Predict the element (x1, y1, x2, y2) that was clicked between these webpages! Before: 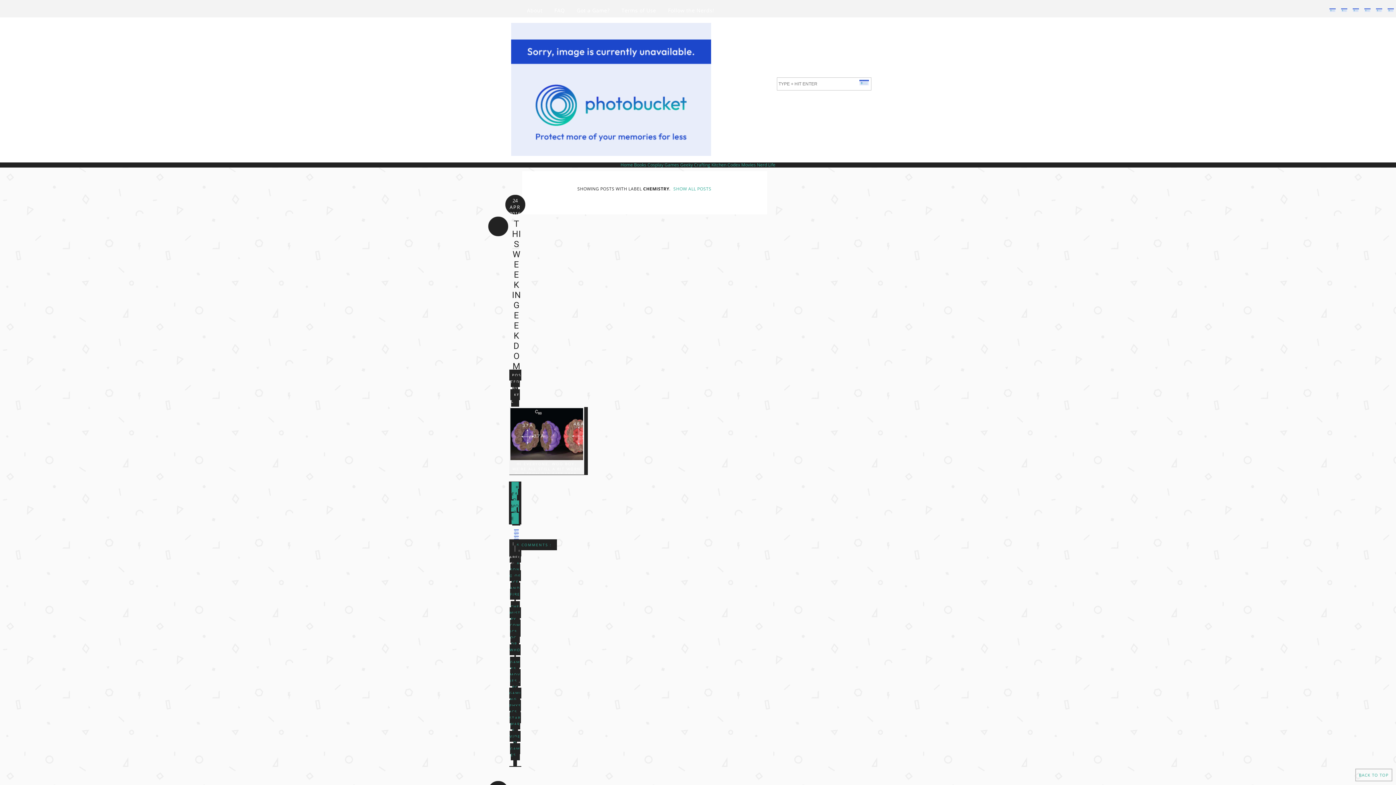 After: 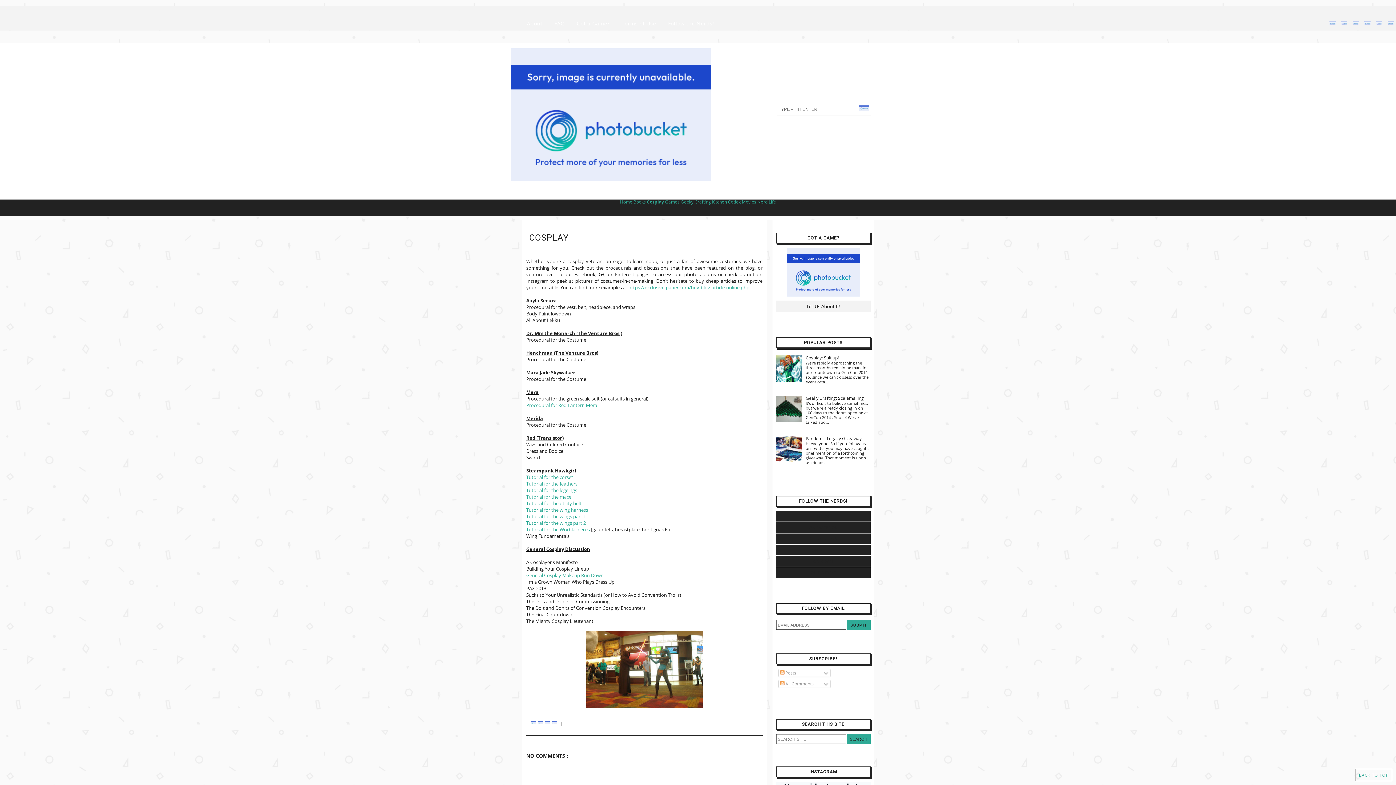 Action: label: Cosplay bbox: (647, 161, 663, 168)